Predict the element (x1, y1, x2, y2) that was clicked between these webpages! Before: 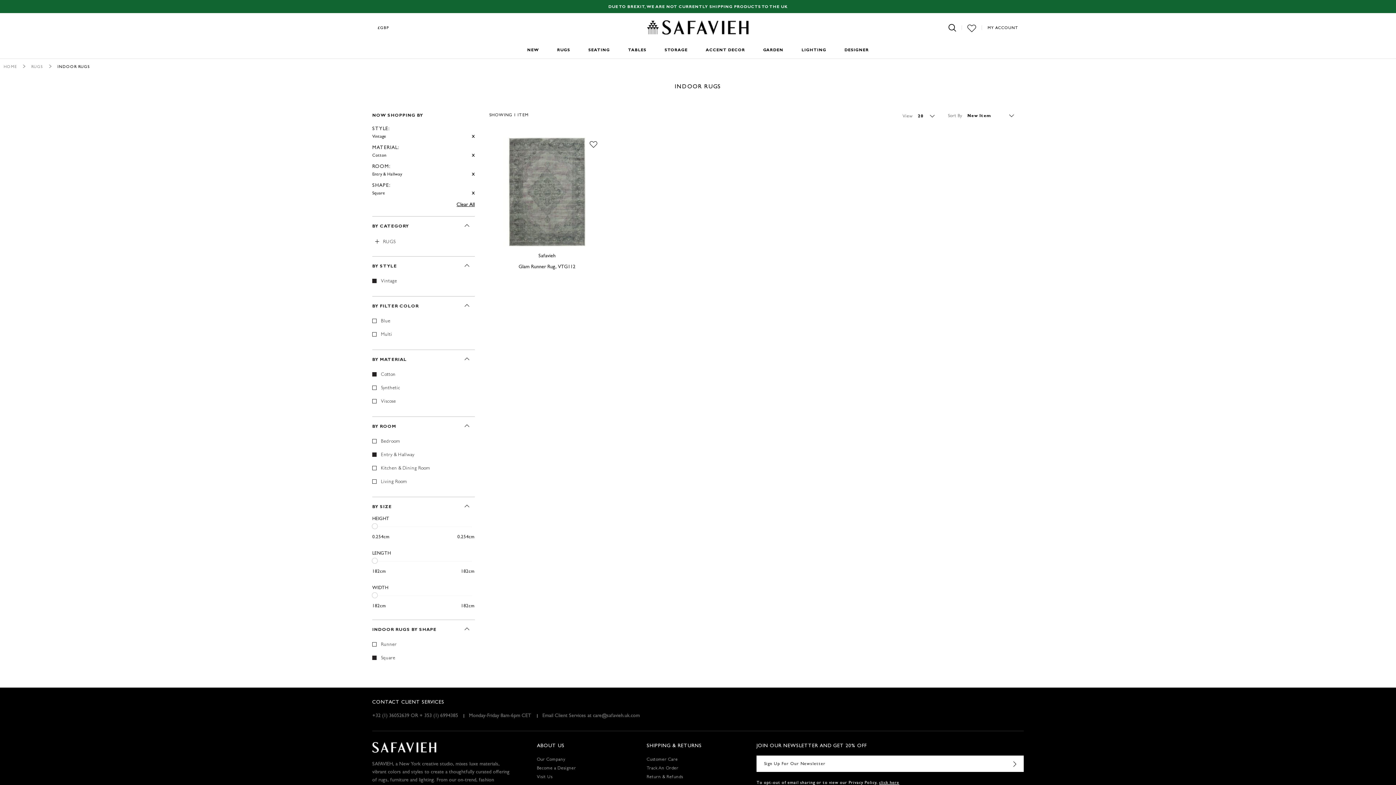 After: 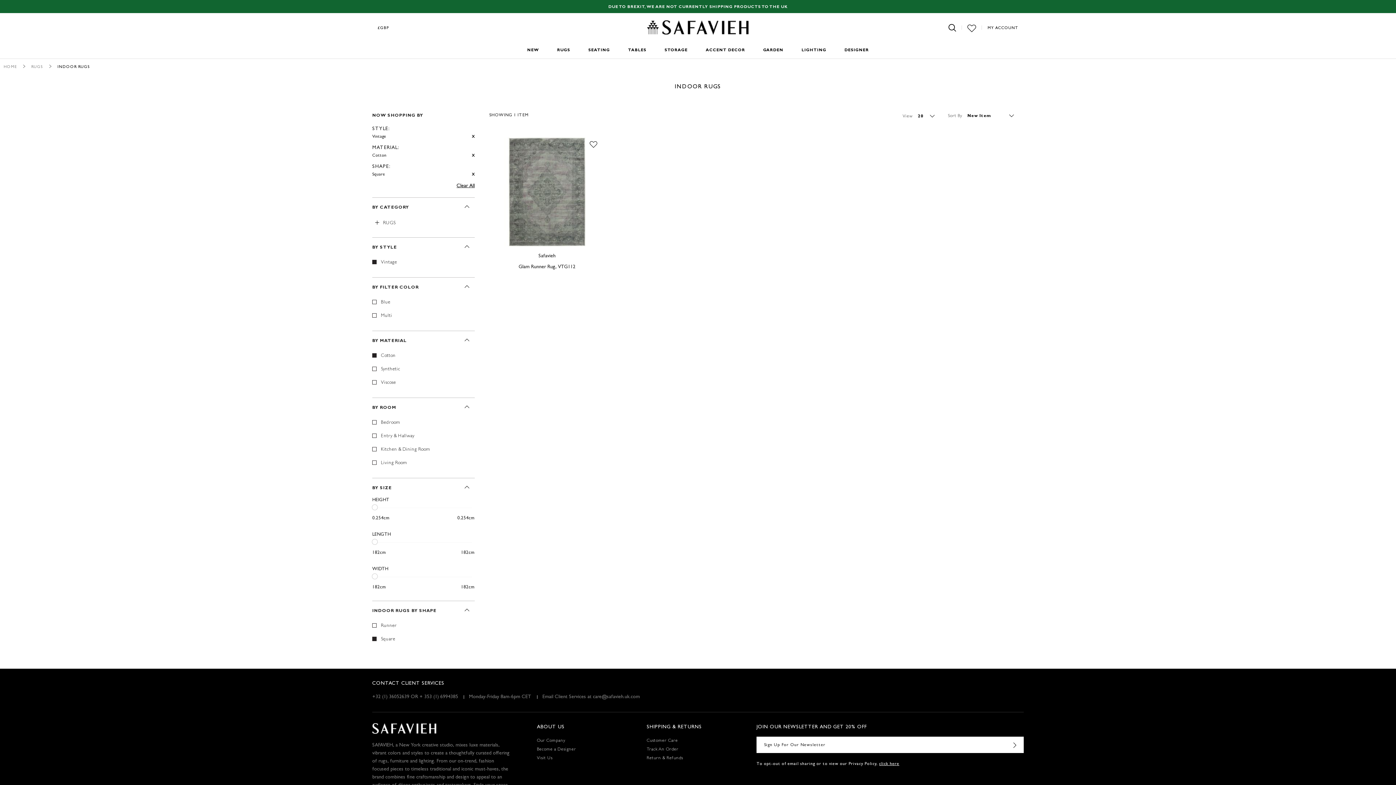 Action: label:  Remove This Item bbox: (472, 170, 474, 178)